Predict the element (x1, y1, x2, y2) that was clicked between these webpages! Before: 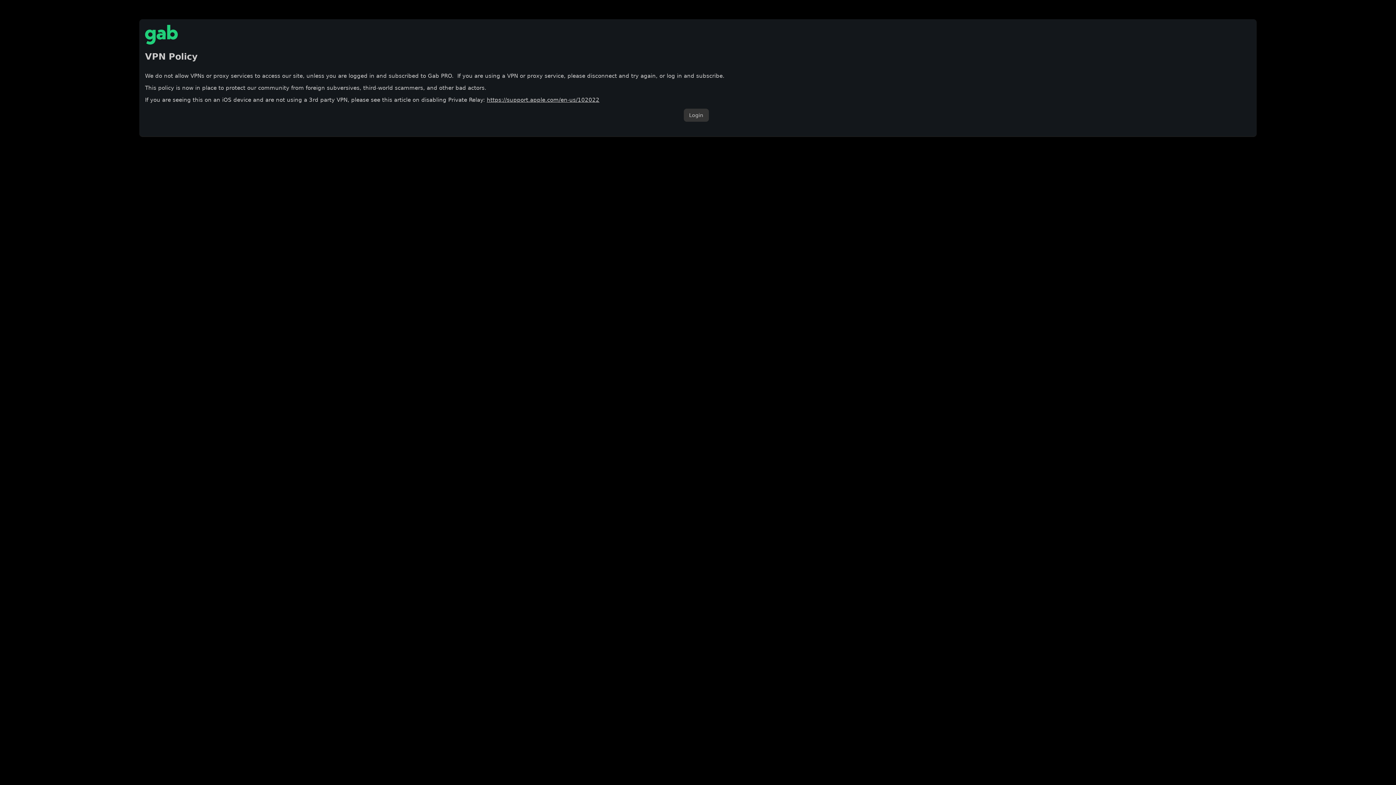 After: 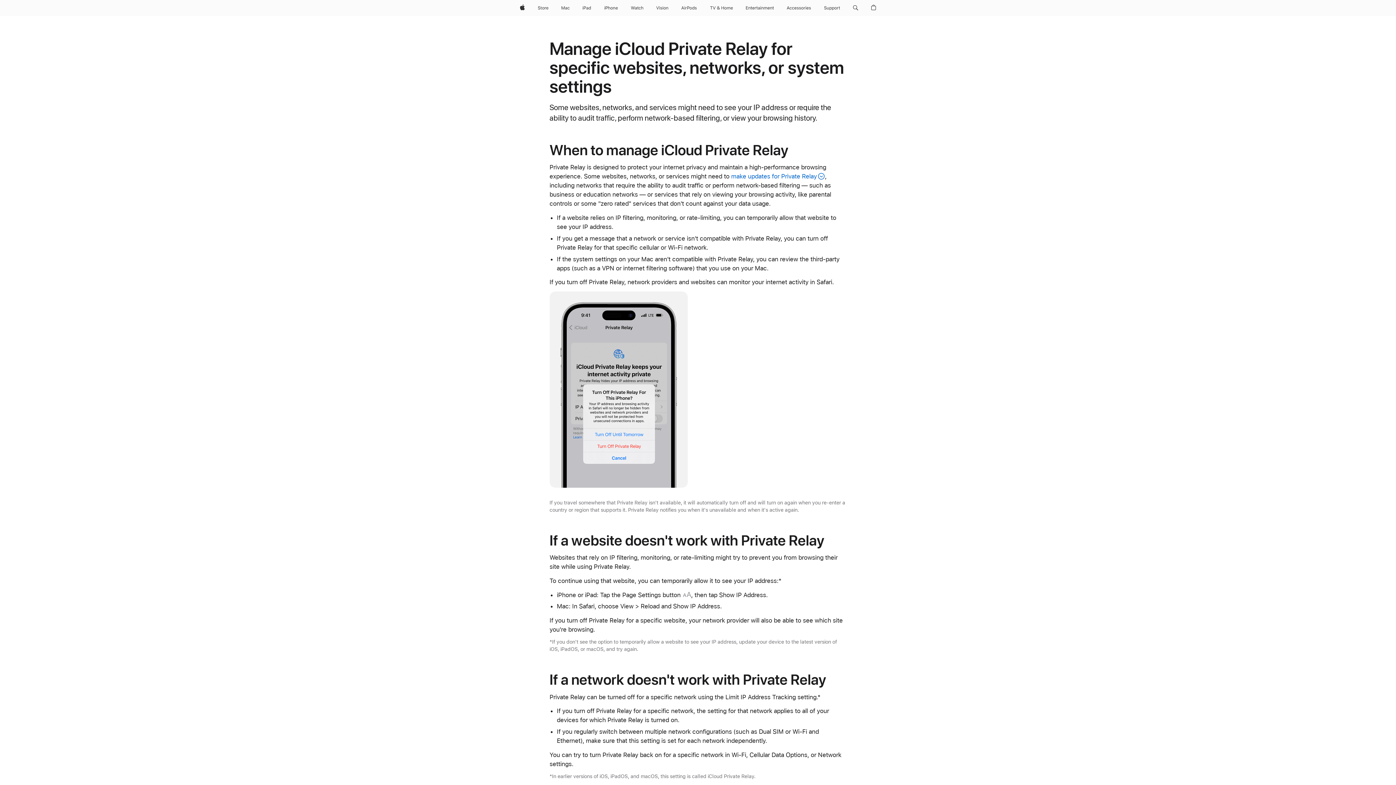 Action: label: https://support.apple.com/en-us/102022 bbox: (486, 96, 599, 103)